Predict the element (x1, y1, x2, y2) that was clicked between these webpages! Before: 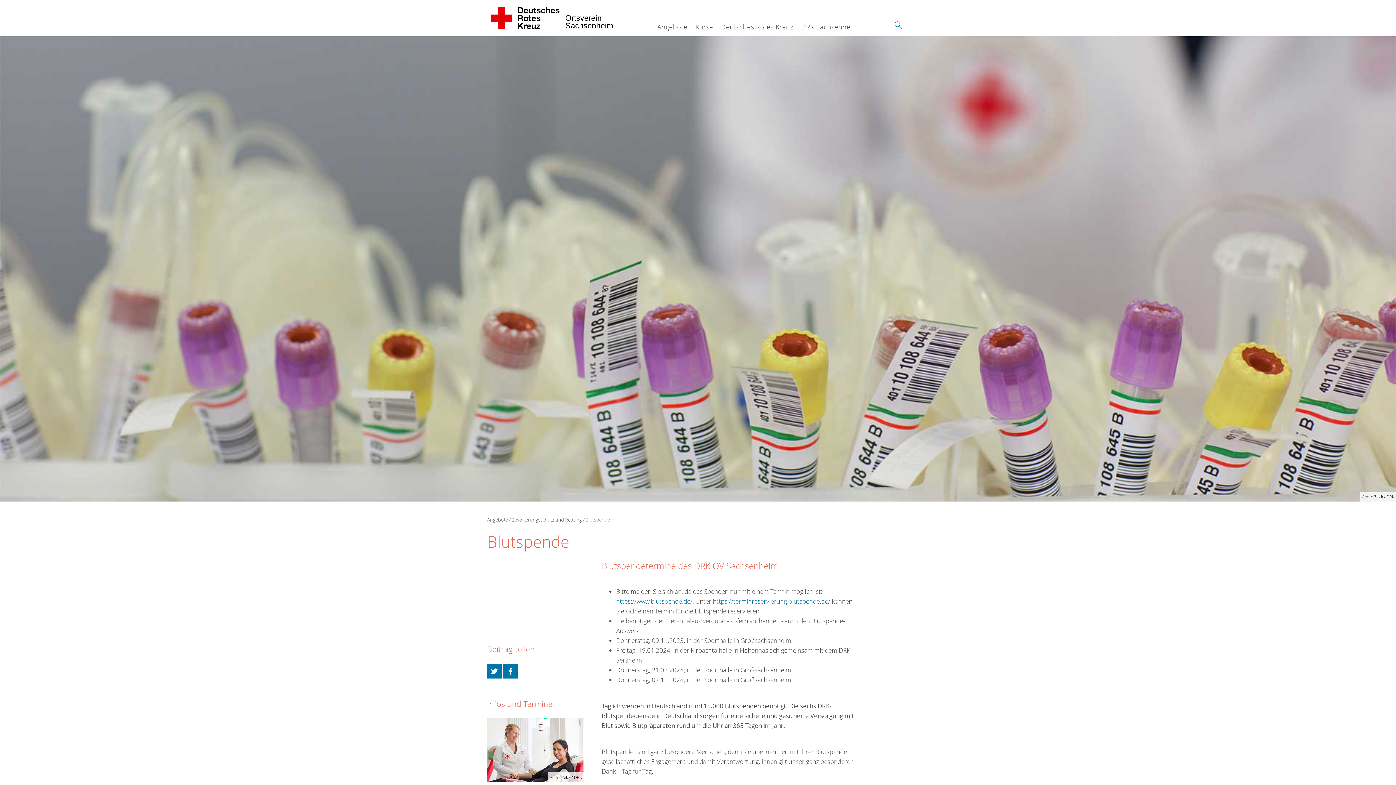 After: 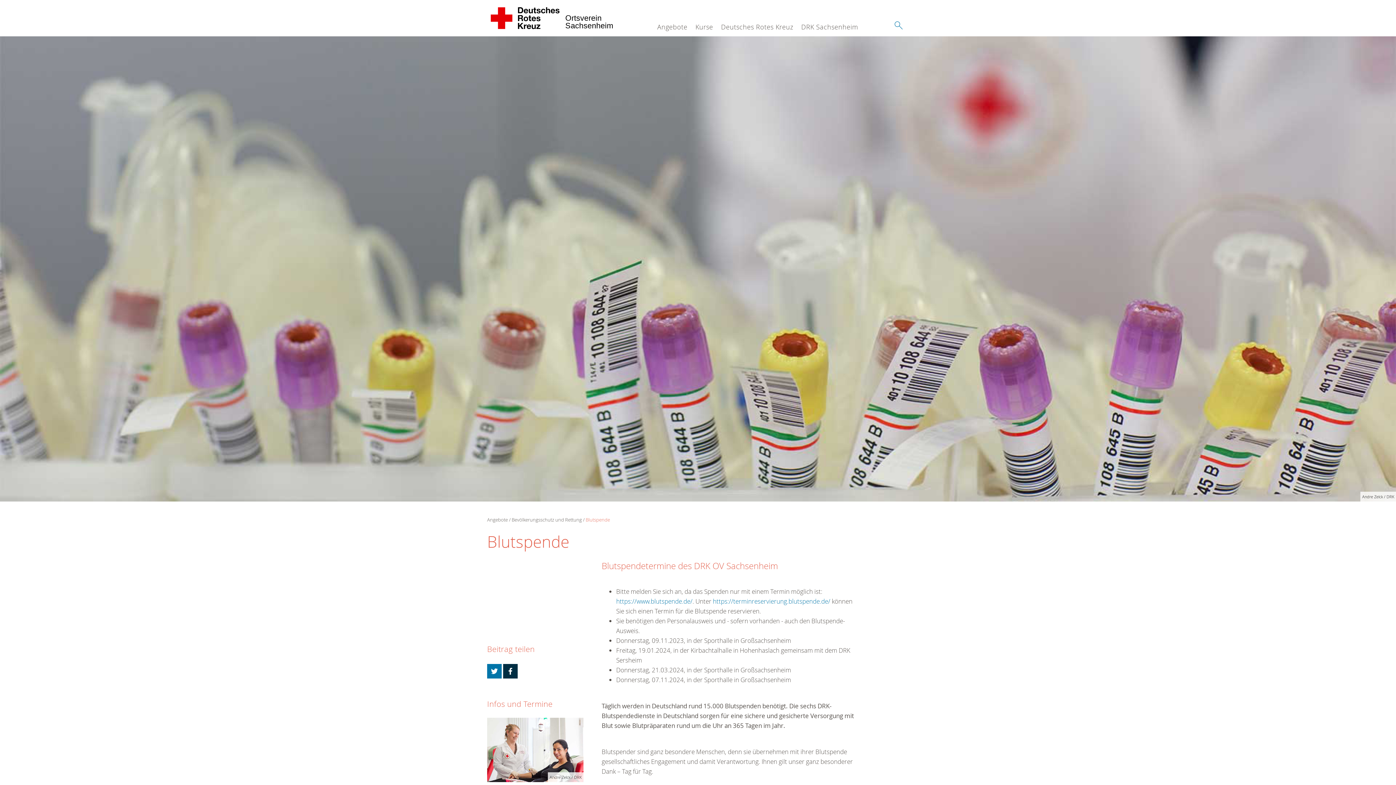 Action: bbox: (503, 664, 517, 678)